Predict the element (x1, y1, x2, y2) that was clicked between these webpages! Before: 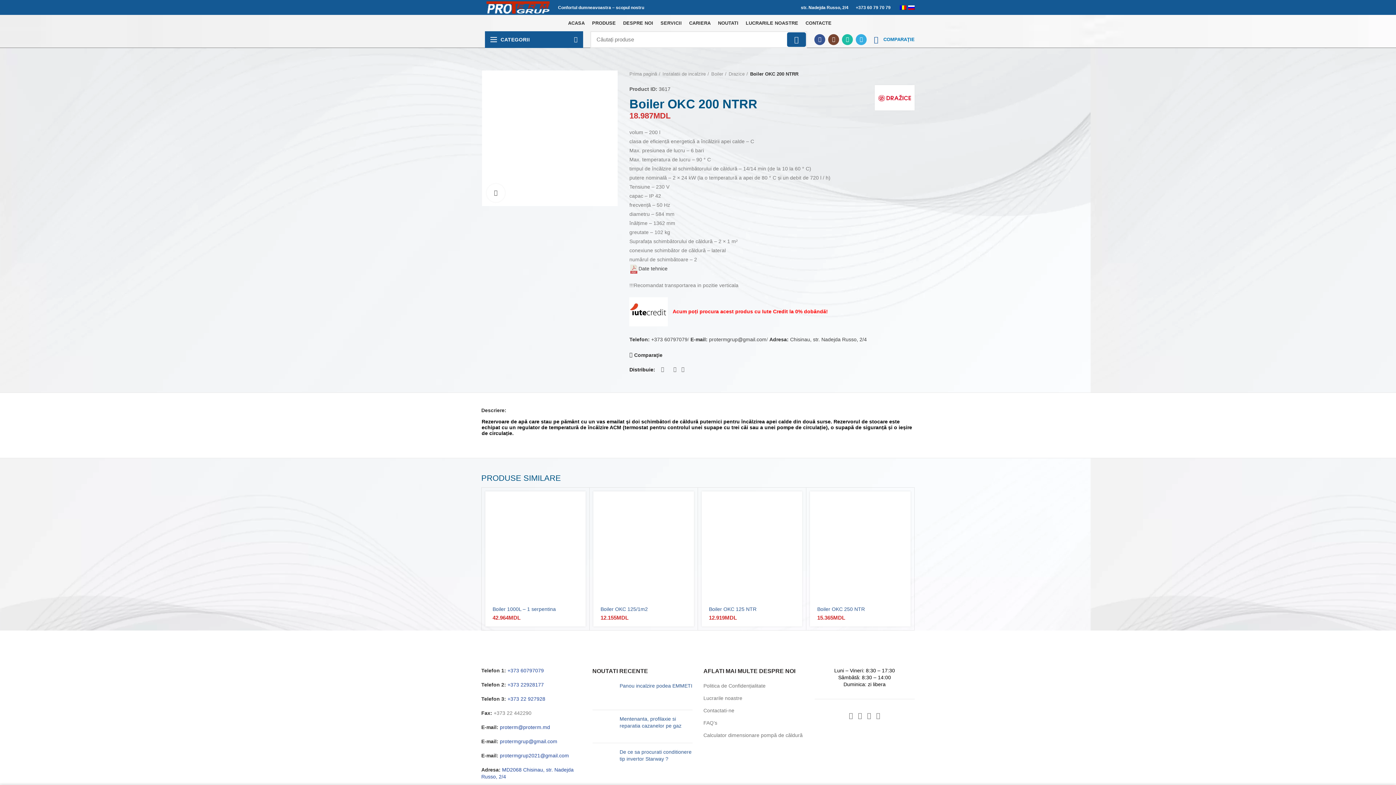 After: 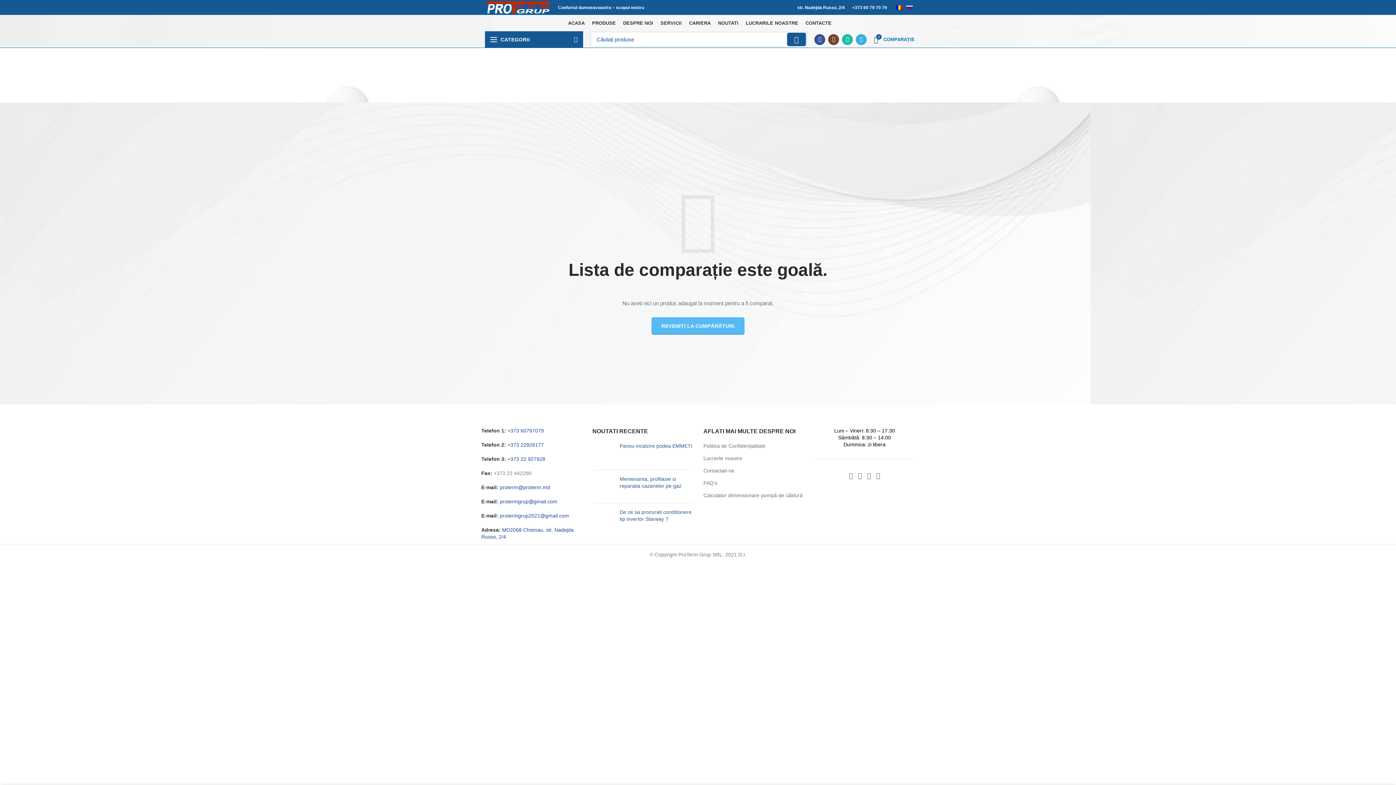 Action: bbox: (571, 495, 589, 511) label: Comparaţie